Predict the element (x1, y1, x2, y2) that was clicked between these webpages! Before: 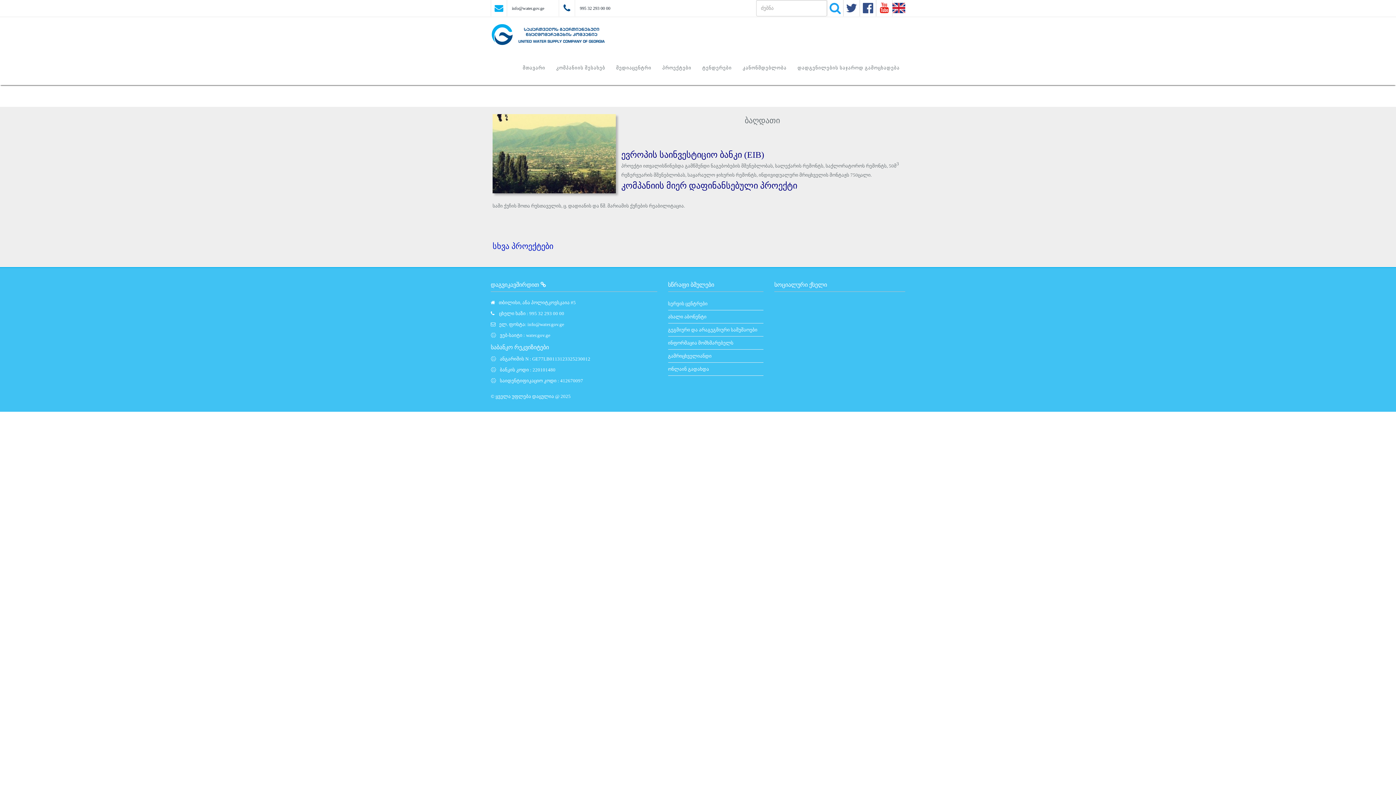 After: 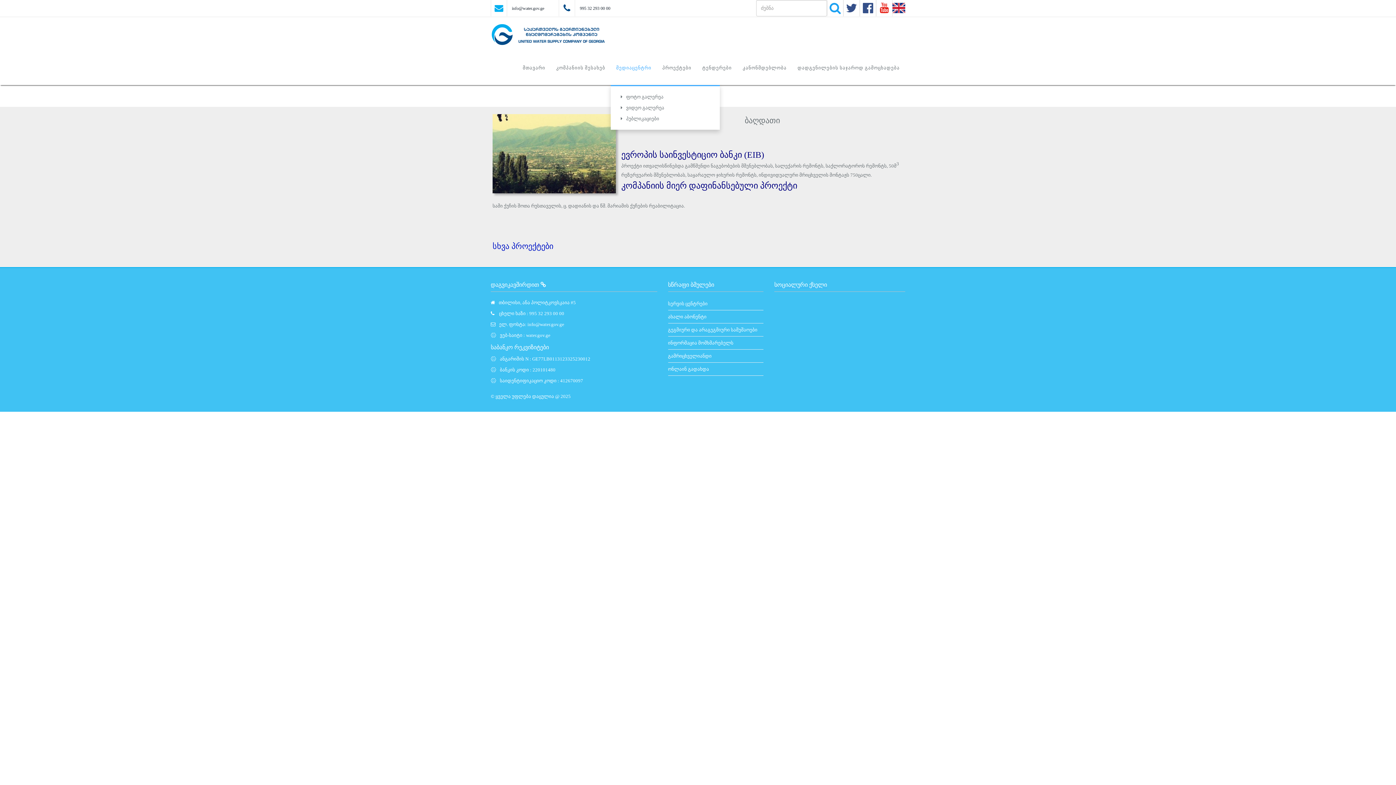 Action: bbox: (610, 50, 657, 85) label: მედიაცენტრი